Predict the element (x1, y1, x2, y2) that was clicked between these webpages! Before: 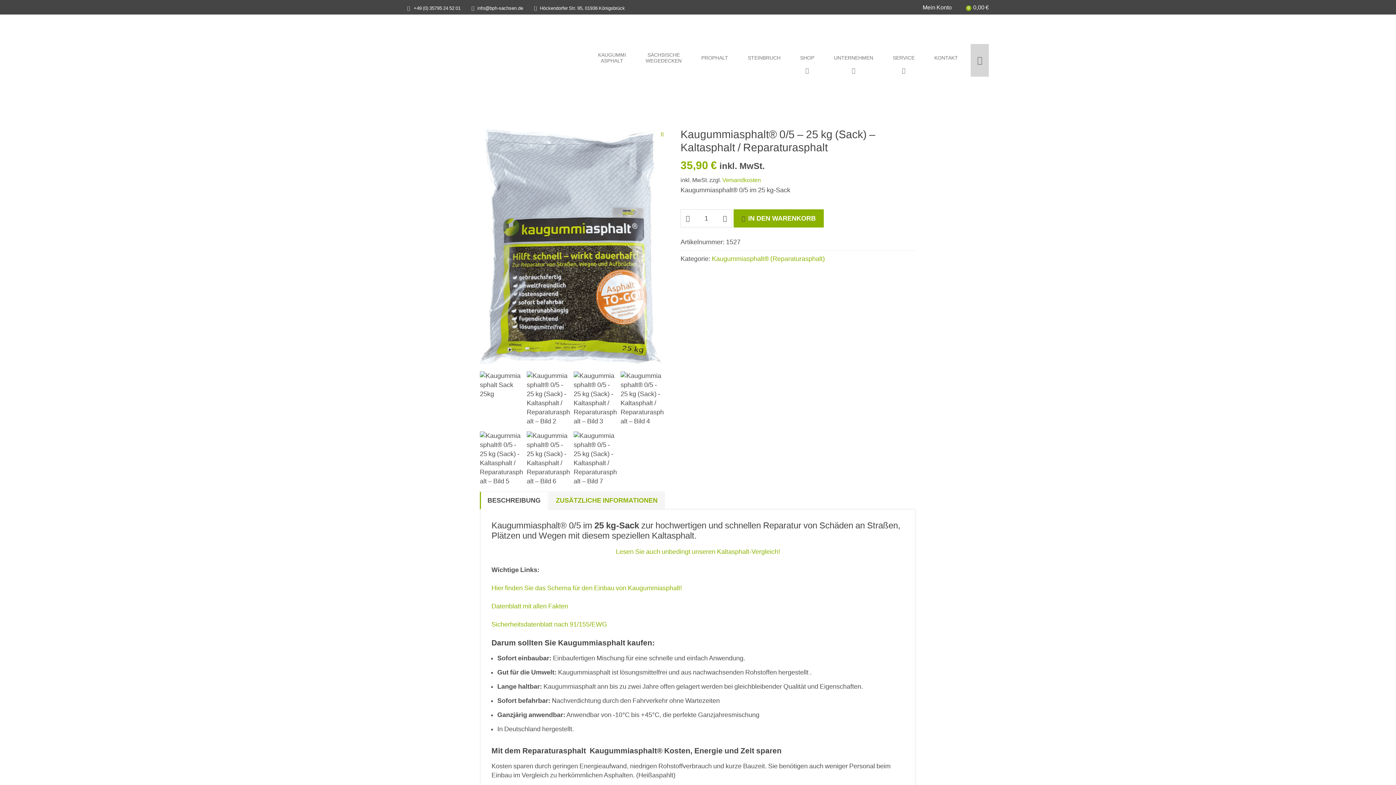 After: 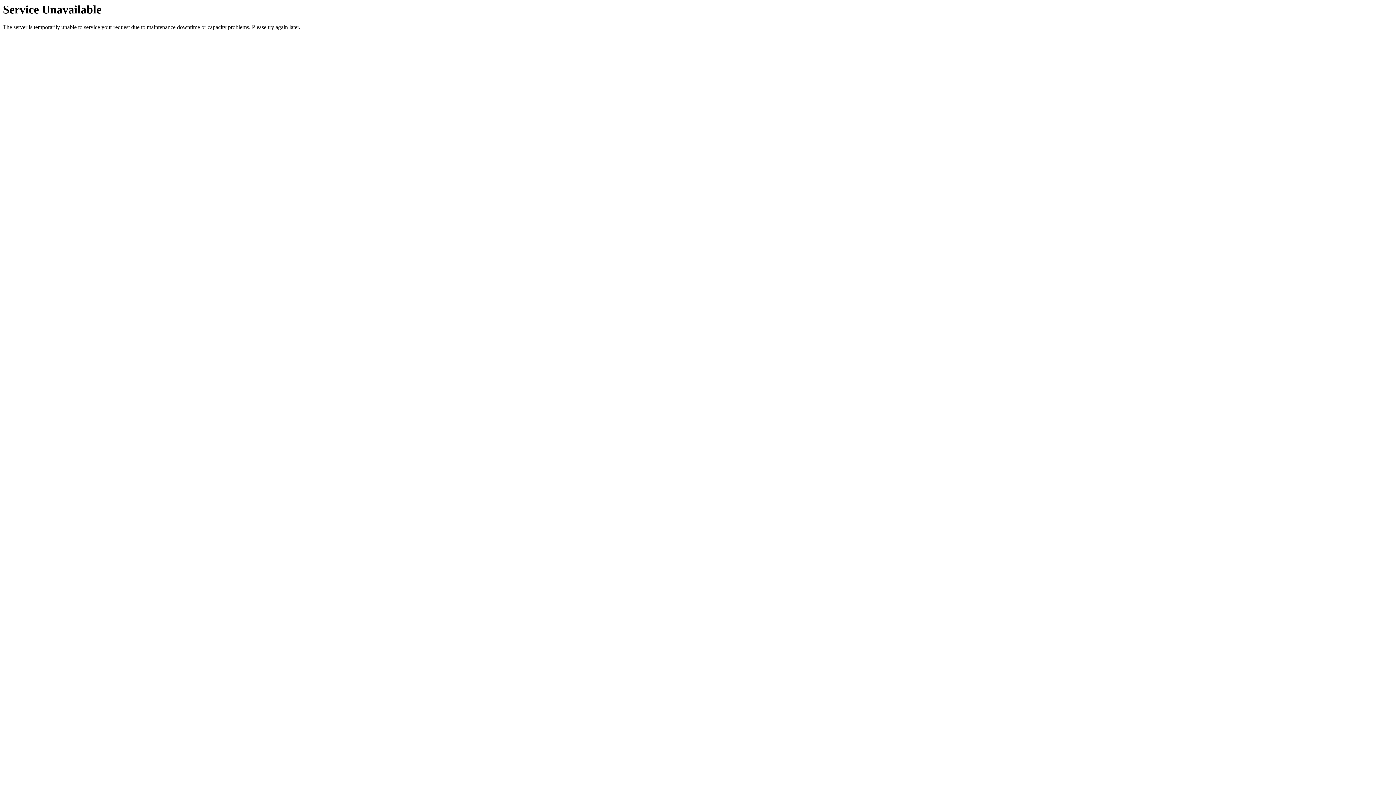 Action: label: SHOP bbox: (800, 43, 814, 76)